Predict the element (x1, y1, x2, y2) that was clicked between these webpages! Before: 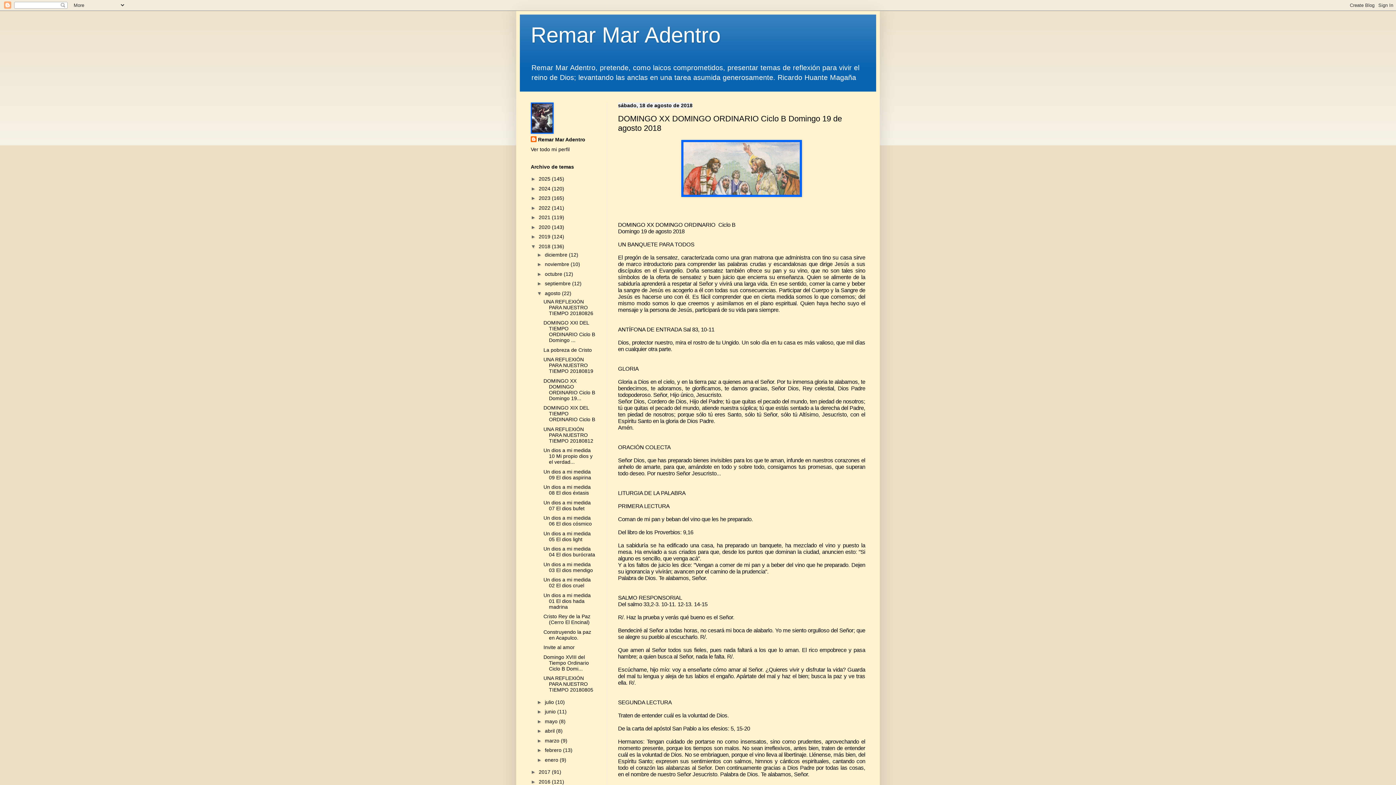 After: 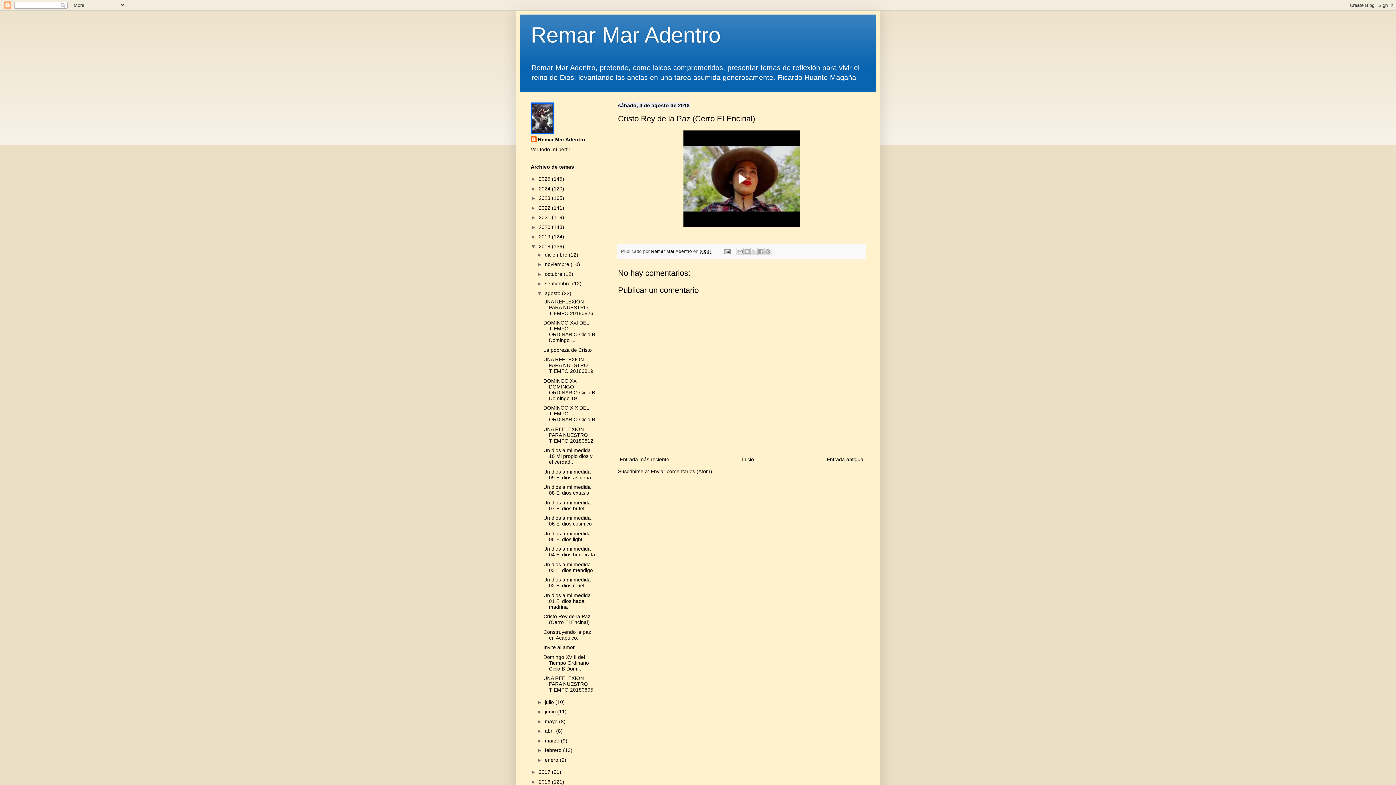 Action: bbox: (543, 613, 590, 625) label: Cristo Rey de la Paz (Cerro El Encinal)